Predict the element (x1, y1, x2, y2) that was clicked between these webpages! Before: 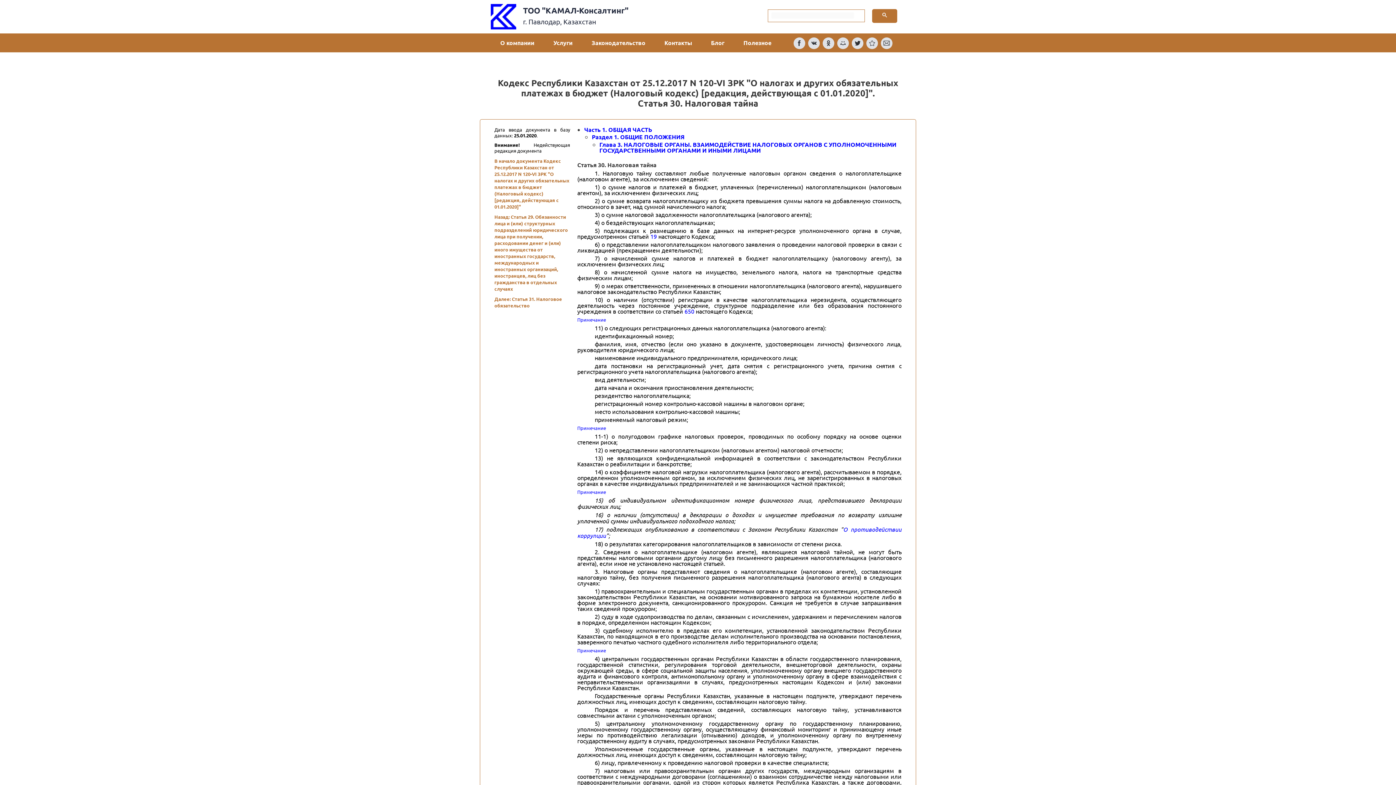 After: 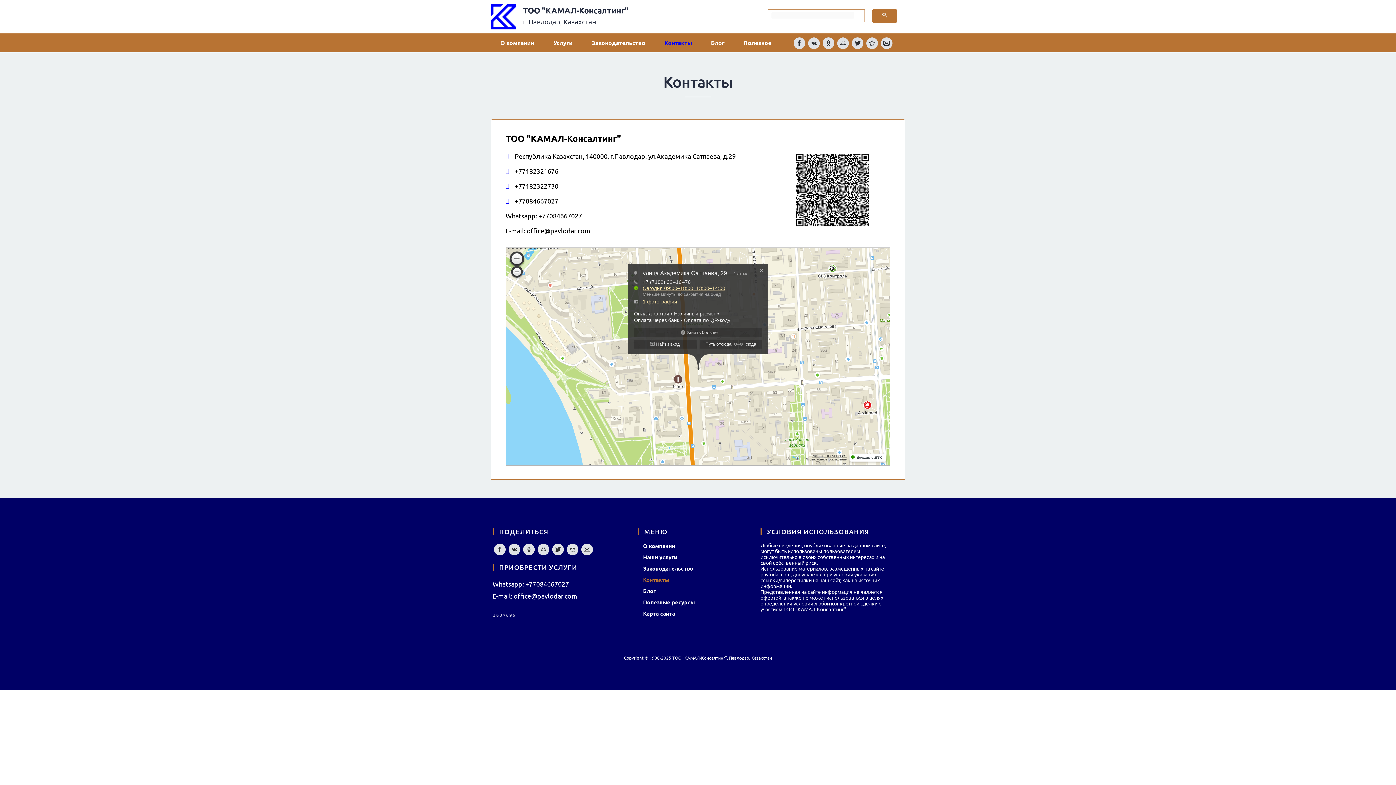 Action: label: Контакты bbox: (655, 34, 701, 51)